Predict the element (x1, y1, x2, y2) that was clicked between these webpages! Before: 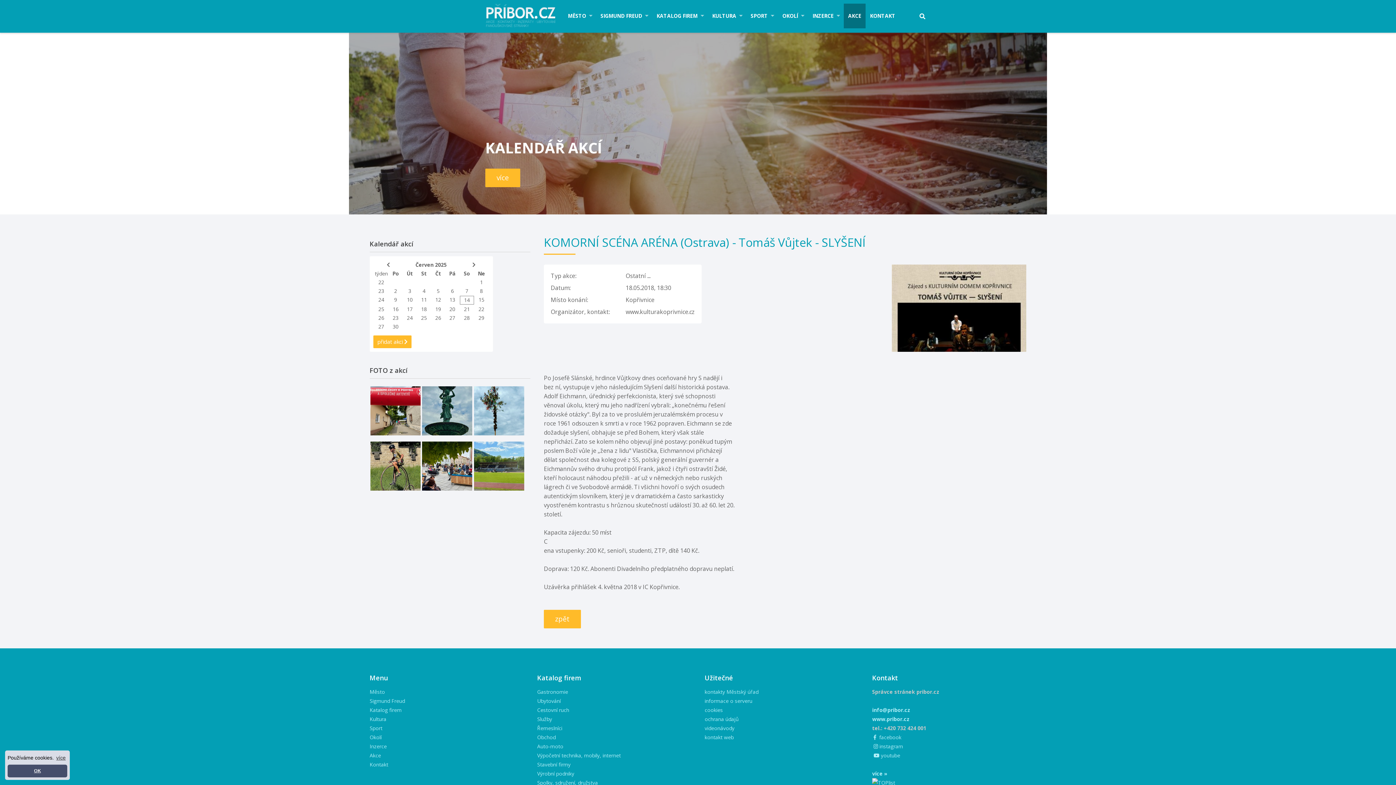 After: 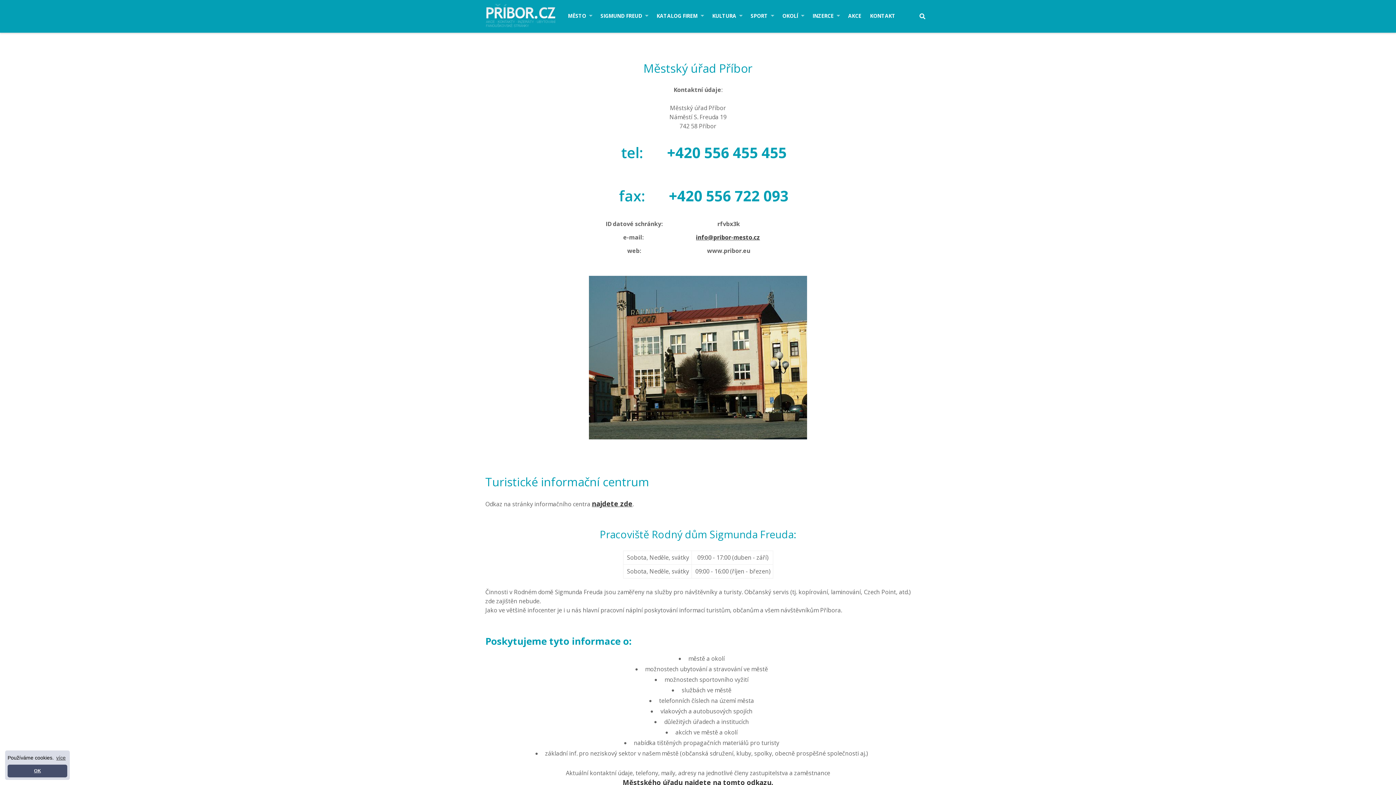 Action: label: kontakty Městský úřad bbox: (704, 688, 758, 695)